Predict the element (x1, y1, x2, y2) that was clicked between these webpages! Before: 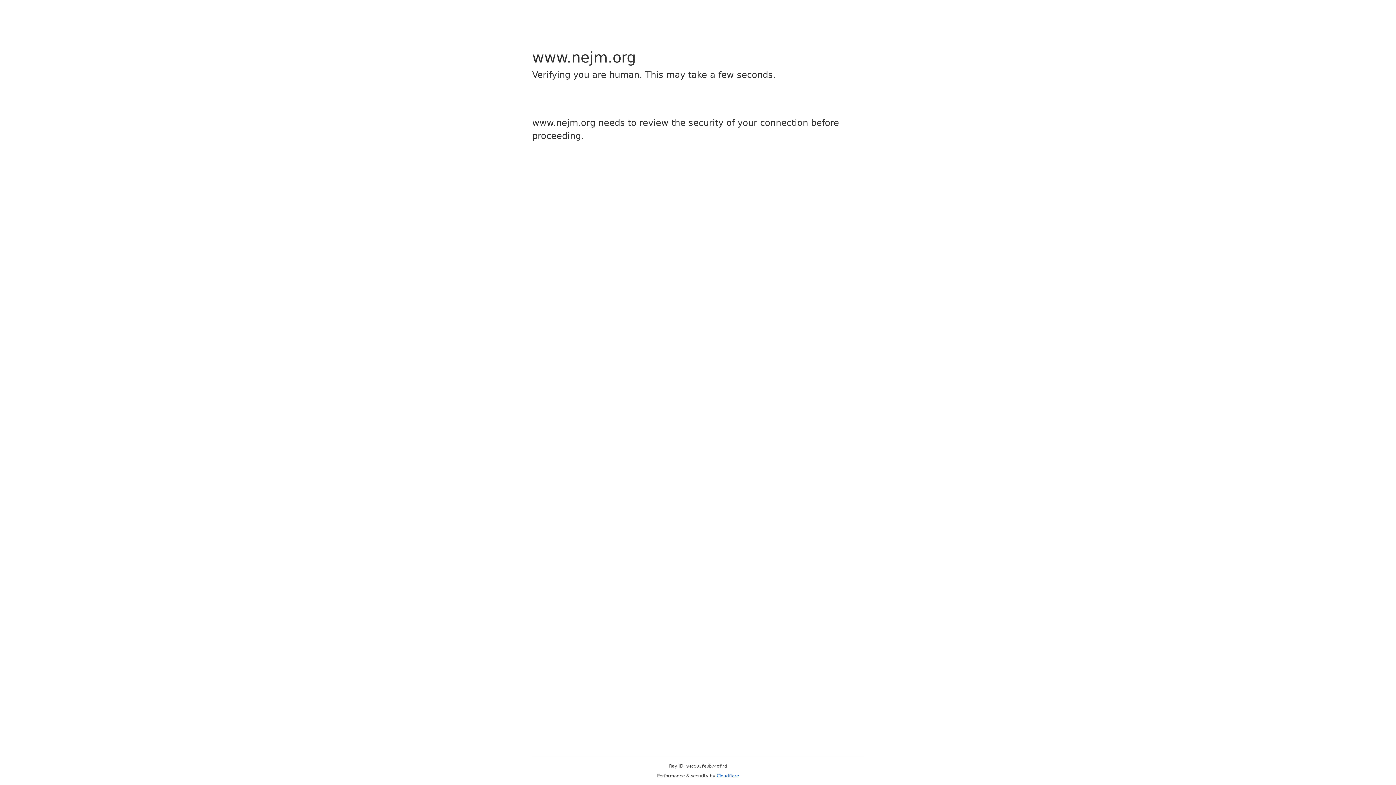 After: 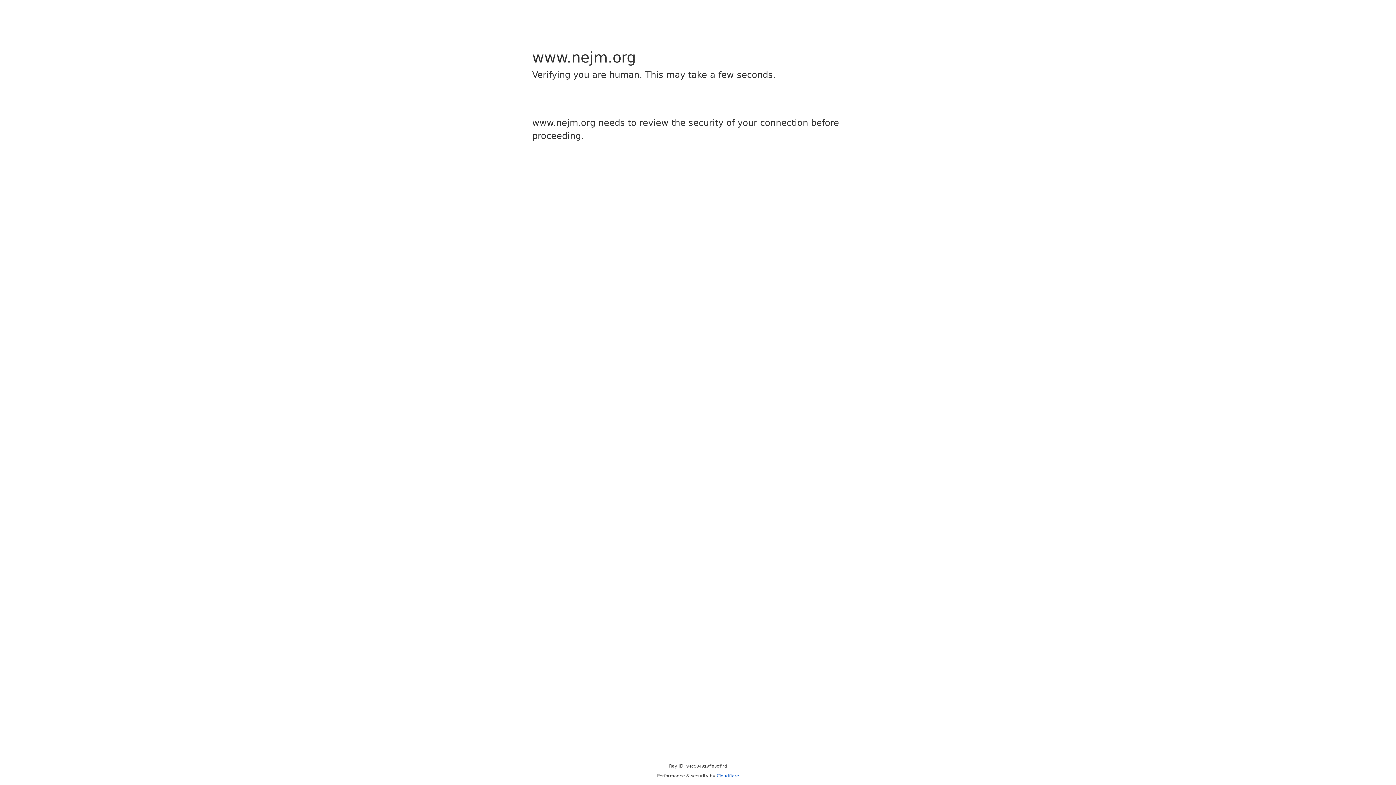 Action: bbox: (716, 773, 739, 778) label: Cloudflare